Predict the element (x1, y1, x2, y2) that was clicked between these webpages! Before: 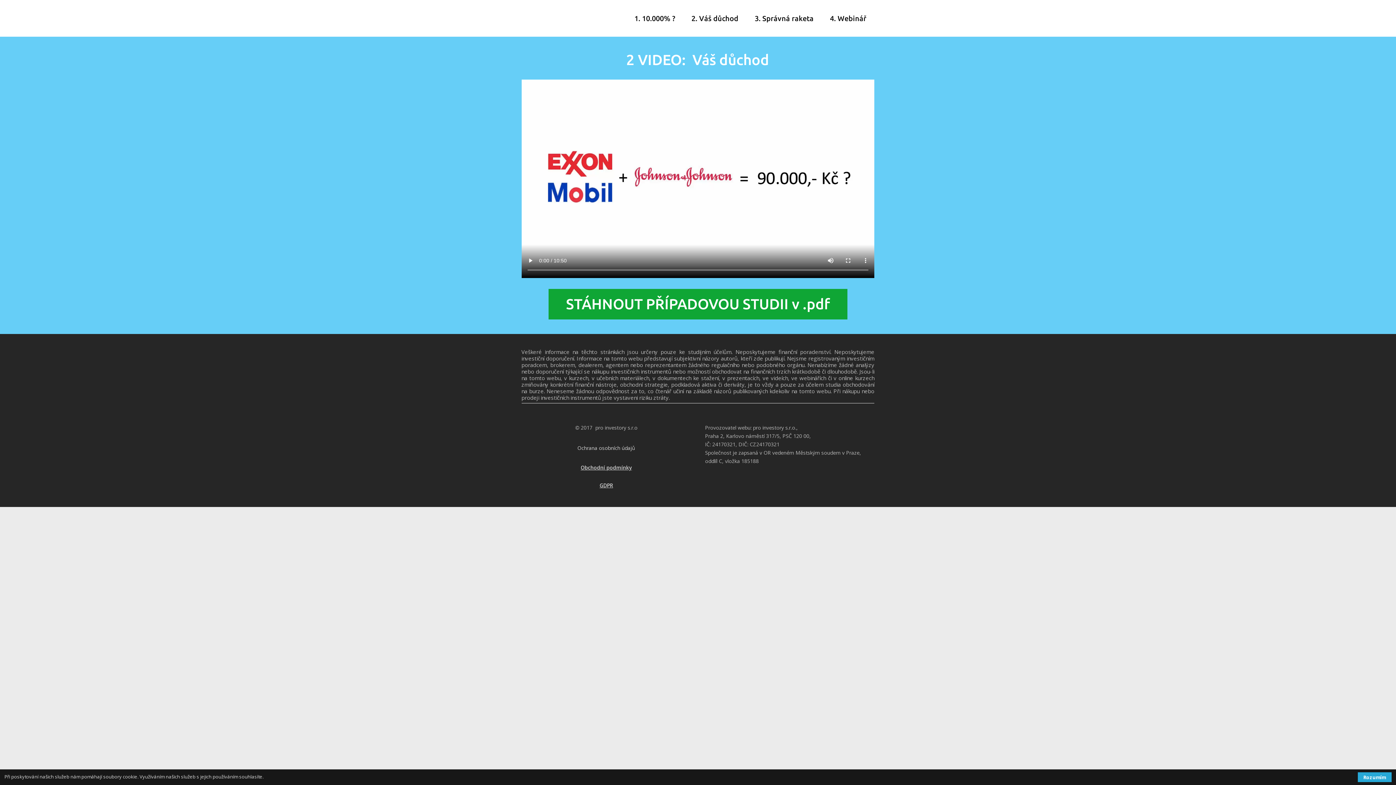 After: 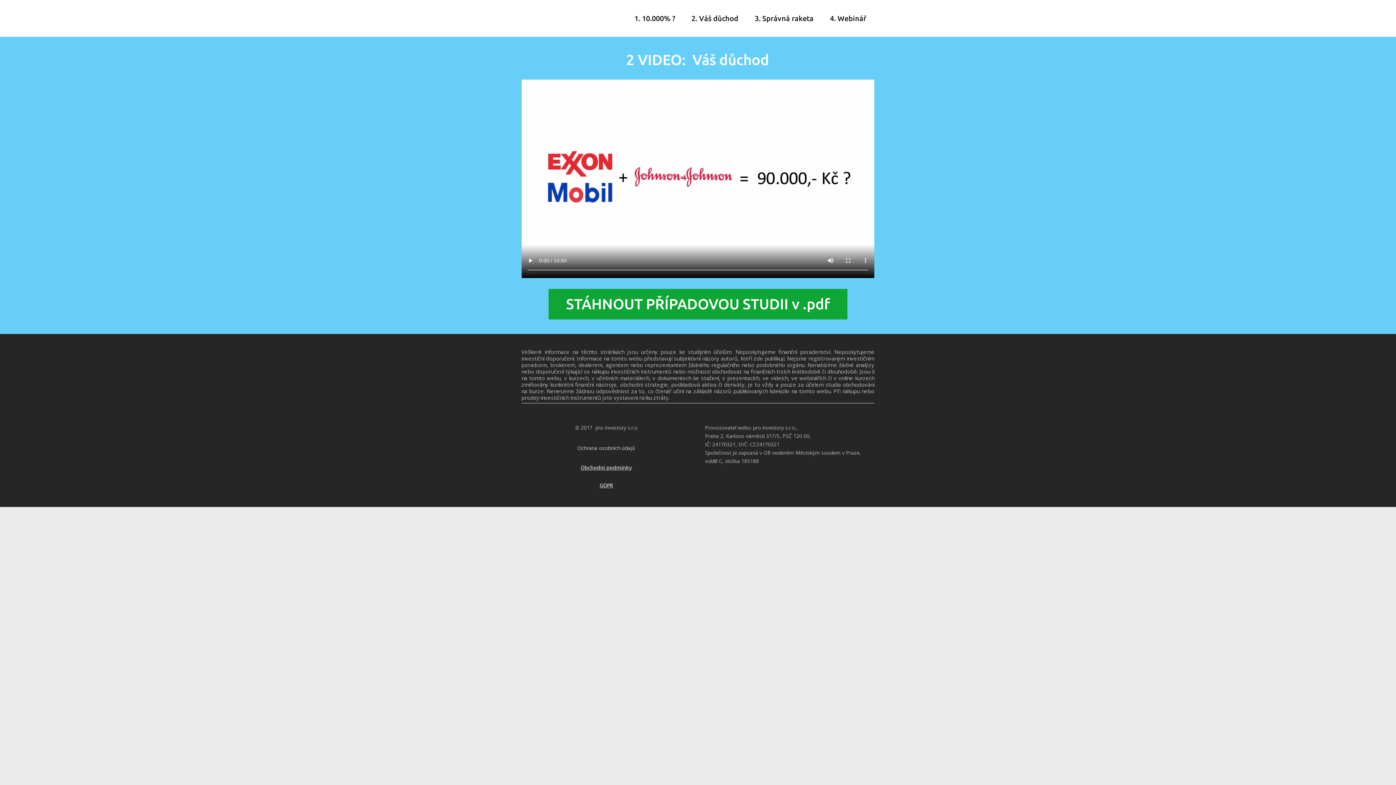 Action: bbox: (1358, 772, 1392, 782) label: Rozumím